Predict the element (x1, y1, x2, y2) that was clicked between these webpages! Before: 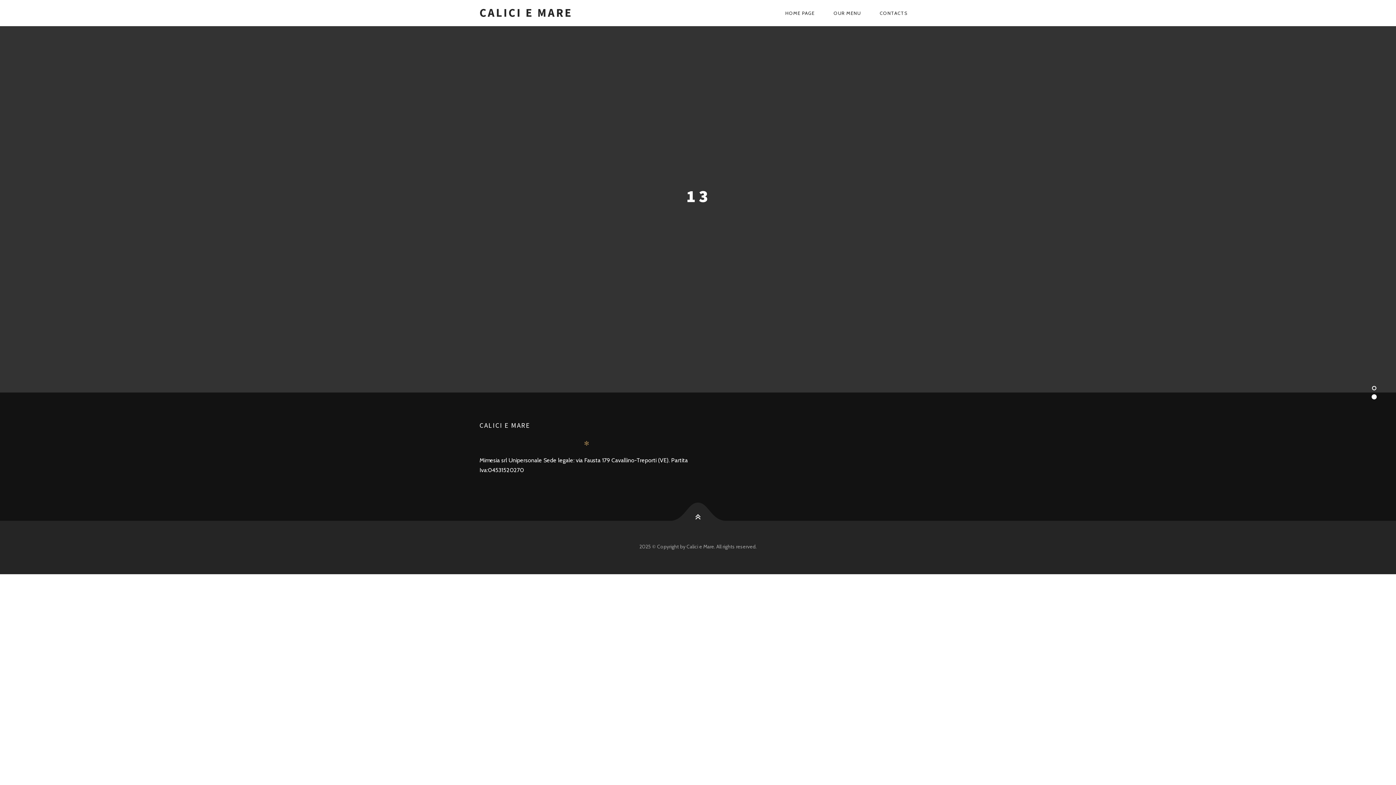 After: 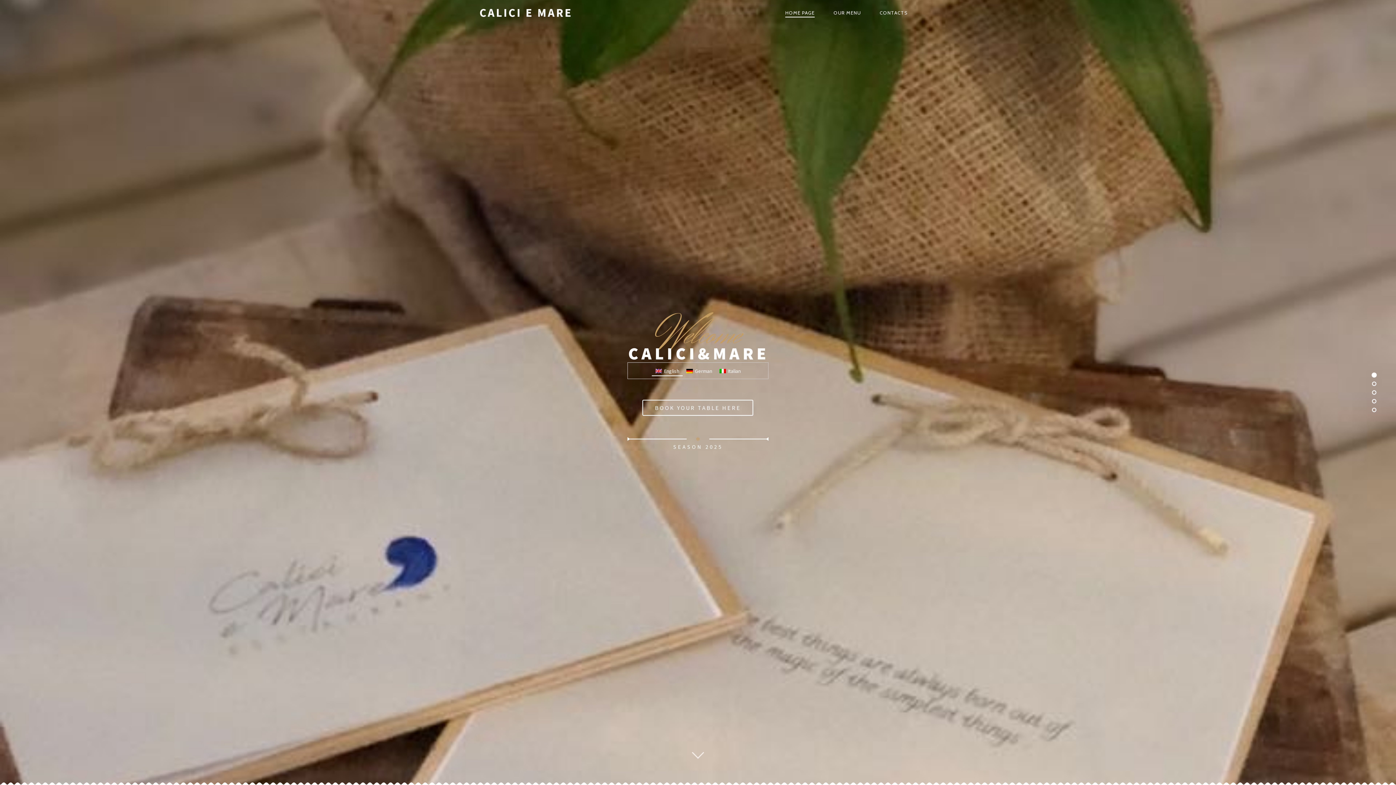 Action: label: CALICI E MARE bbox: (479, 0, 654, 26)